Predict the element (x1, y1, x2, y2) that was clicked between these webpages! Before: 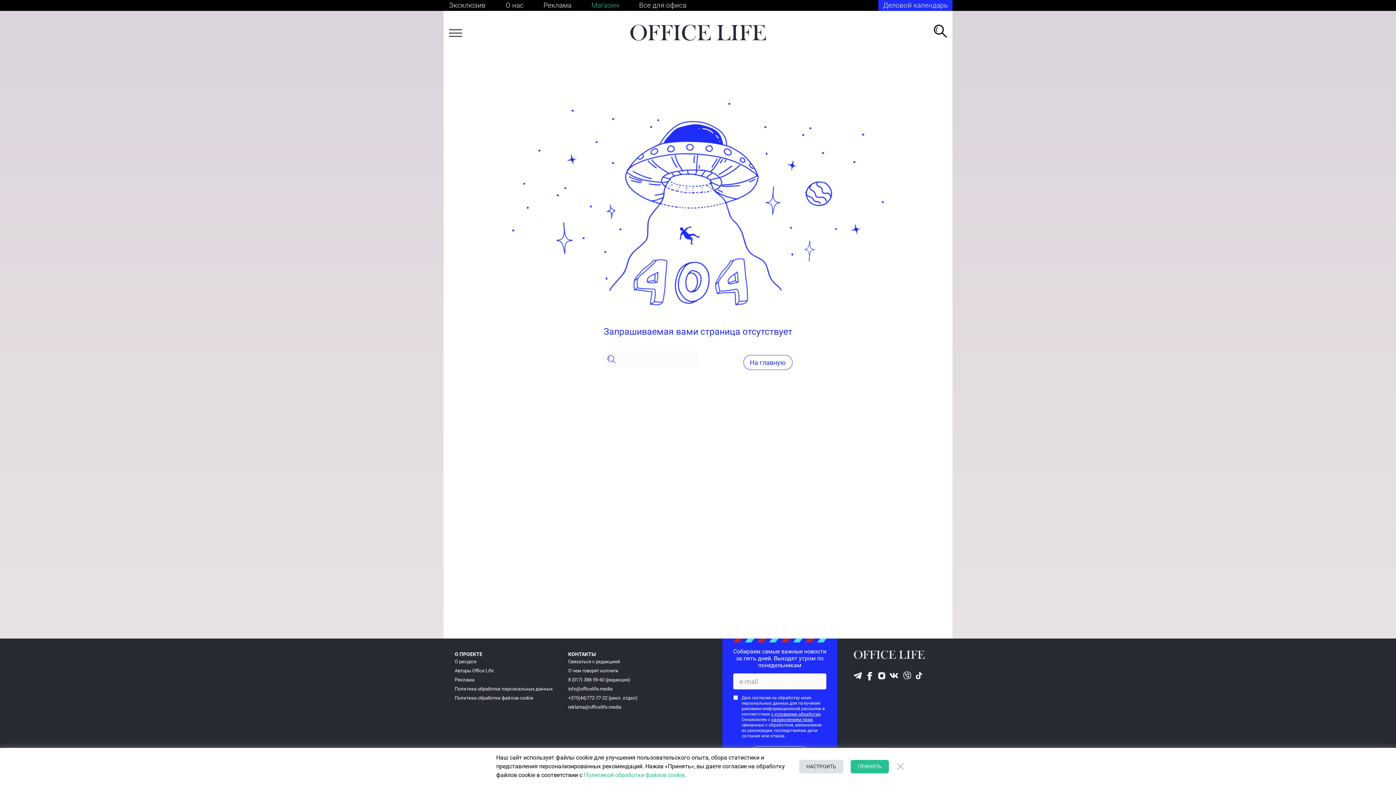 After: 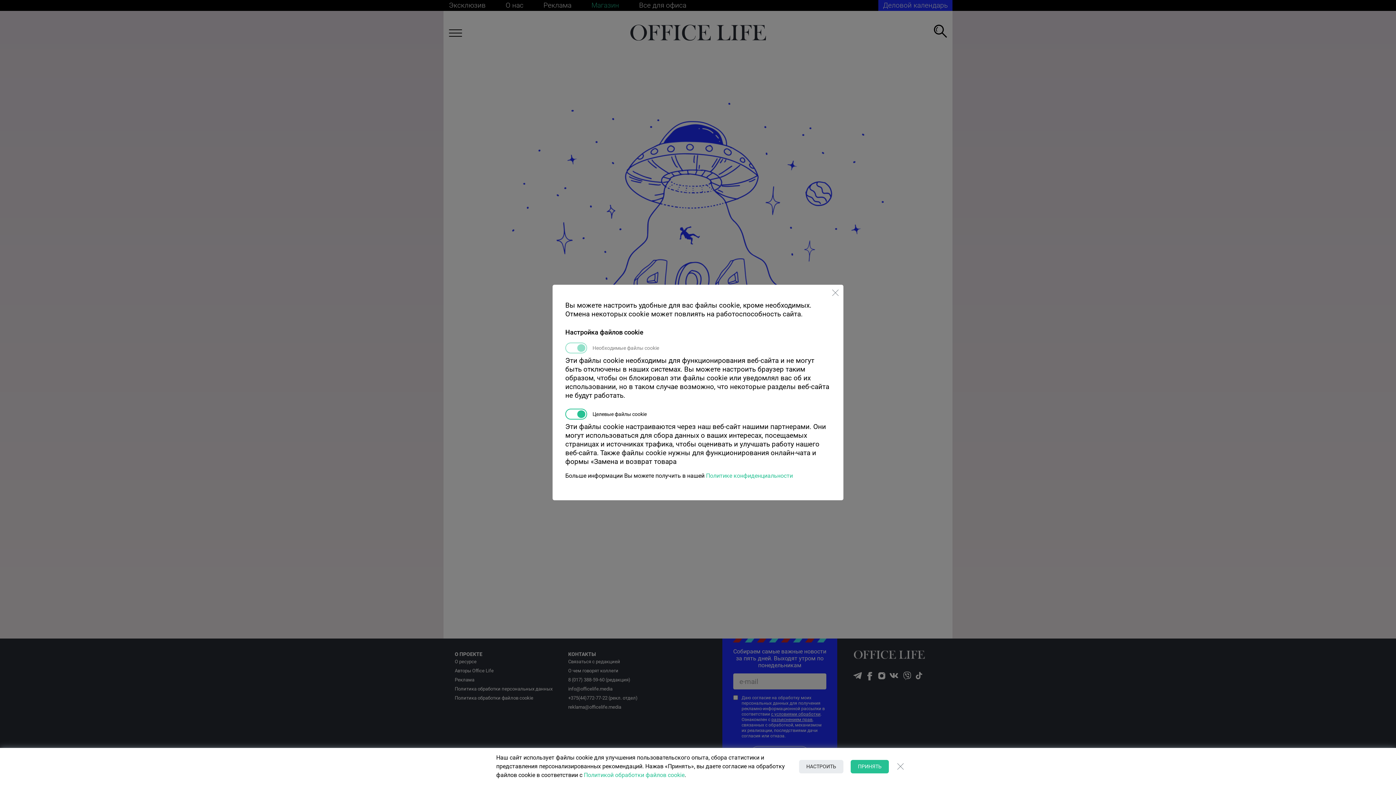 Action: bbox: (799, 760, 843, 773) label: НАСТРОИТЬ